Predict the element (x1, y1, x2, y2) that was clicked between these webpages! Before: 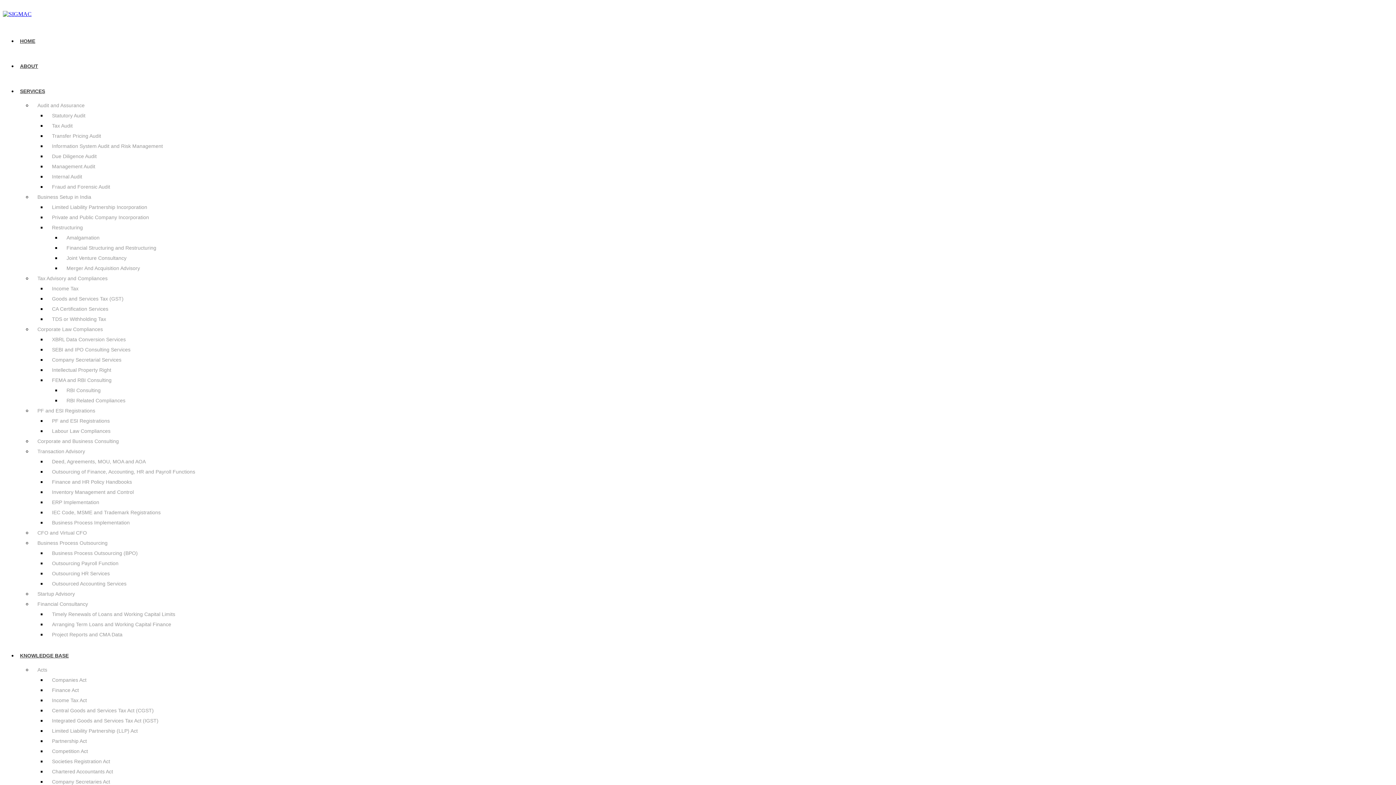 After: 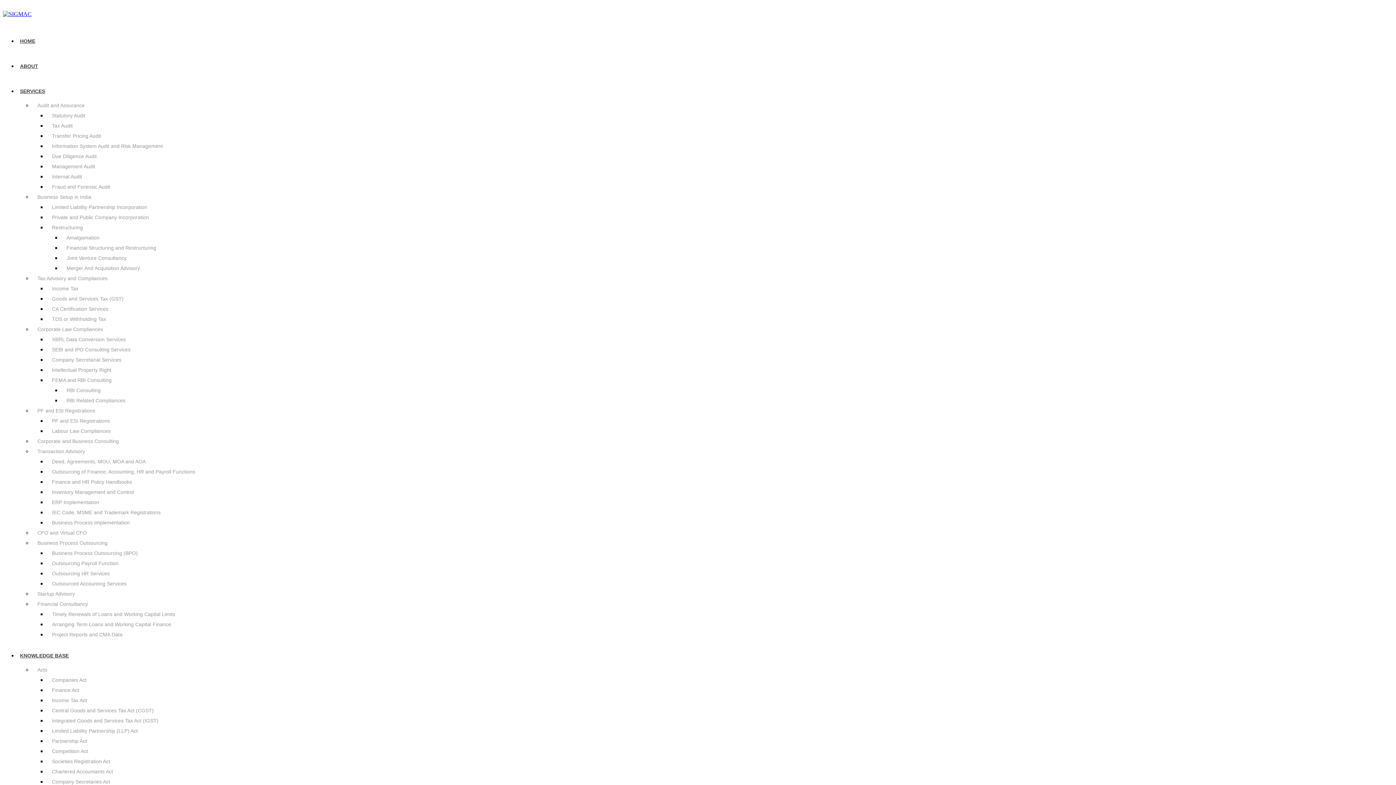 Action: bbox: (32, 436, 1393, 446) label: Corporate and Business Consulting